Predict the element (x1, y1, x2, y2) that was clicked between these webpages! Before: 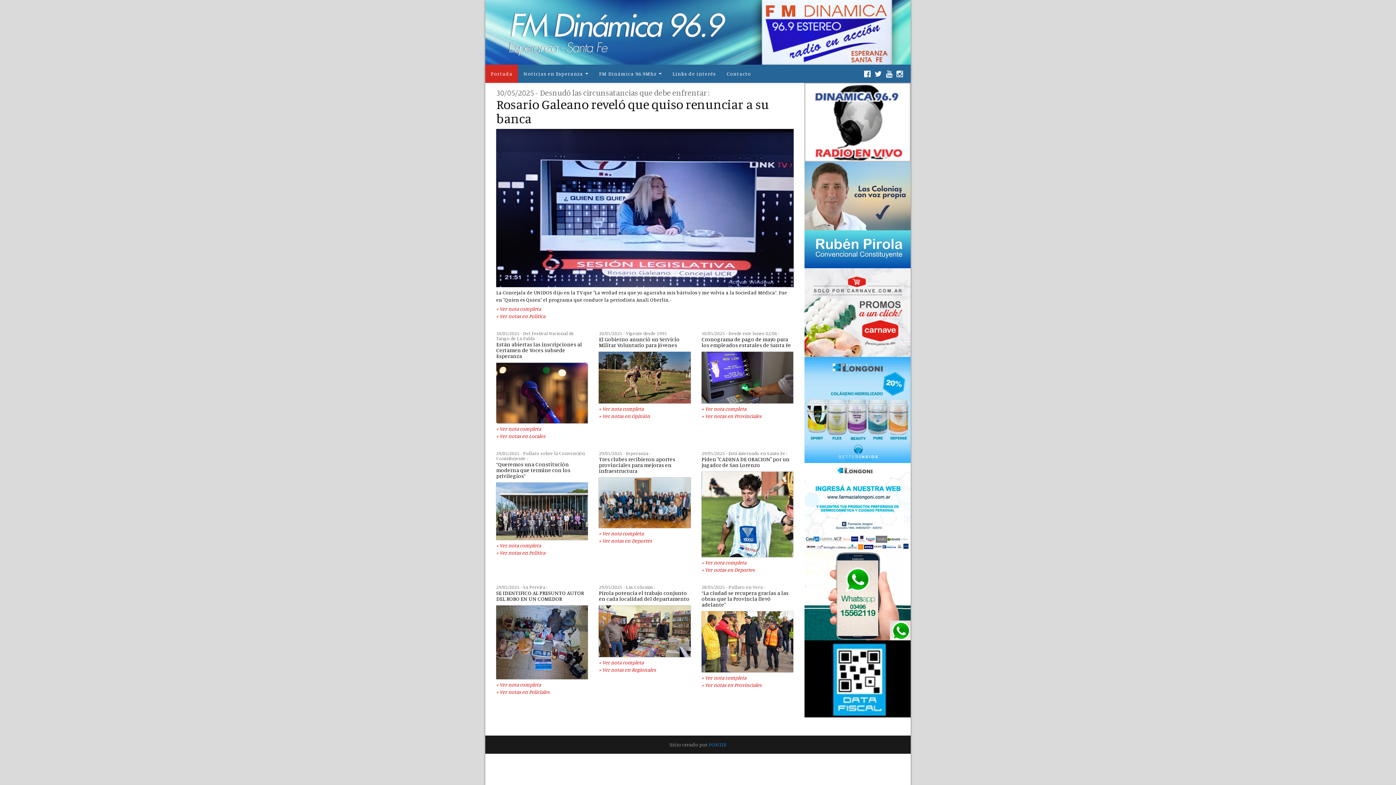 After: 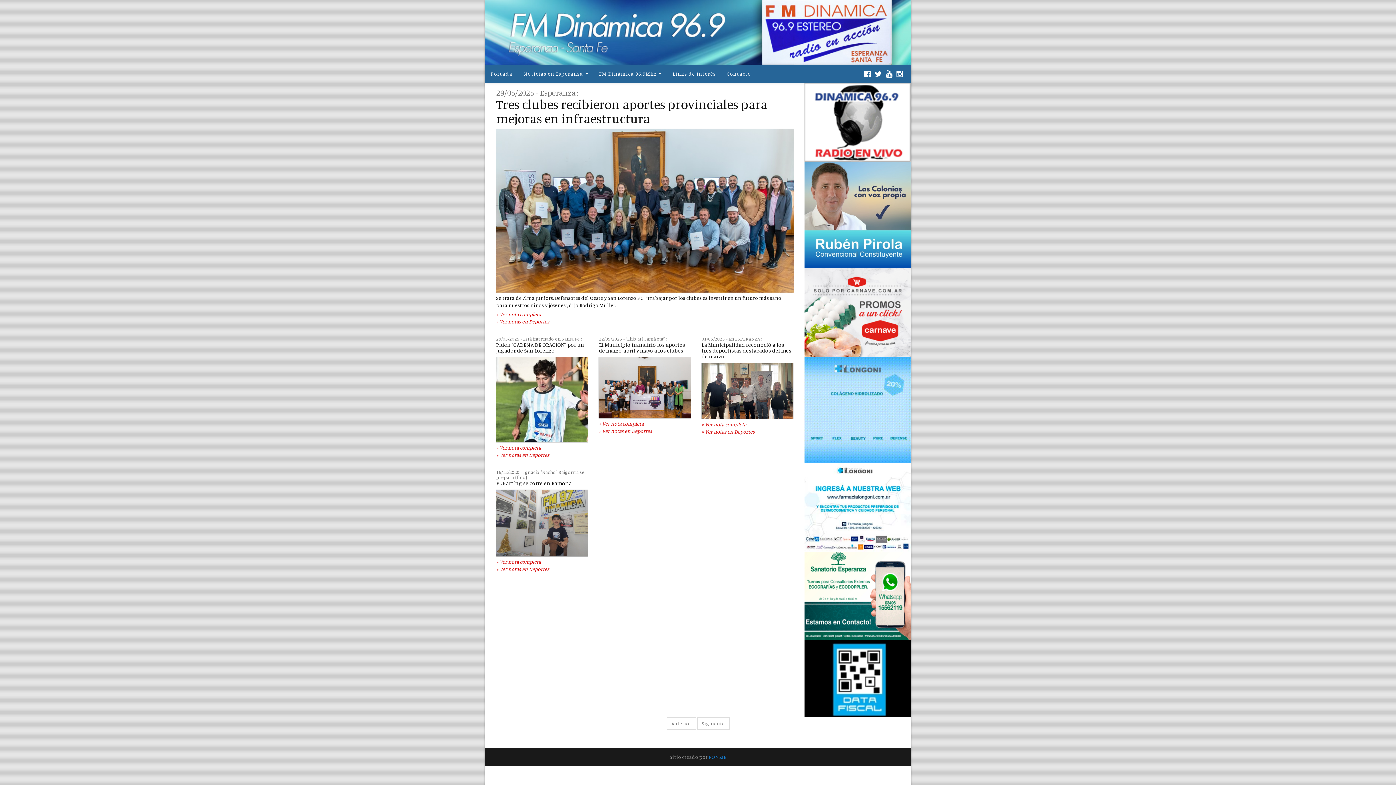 Action: bbox: (599, 537, 690, 544) label: » Ver notas en Deportes